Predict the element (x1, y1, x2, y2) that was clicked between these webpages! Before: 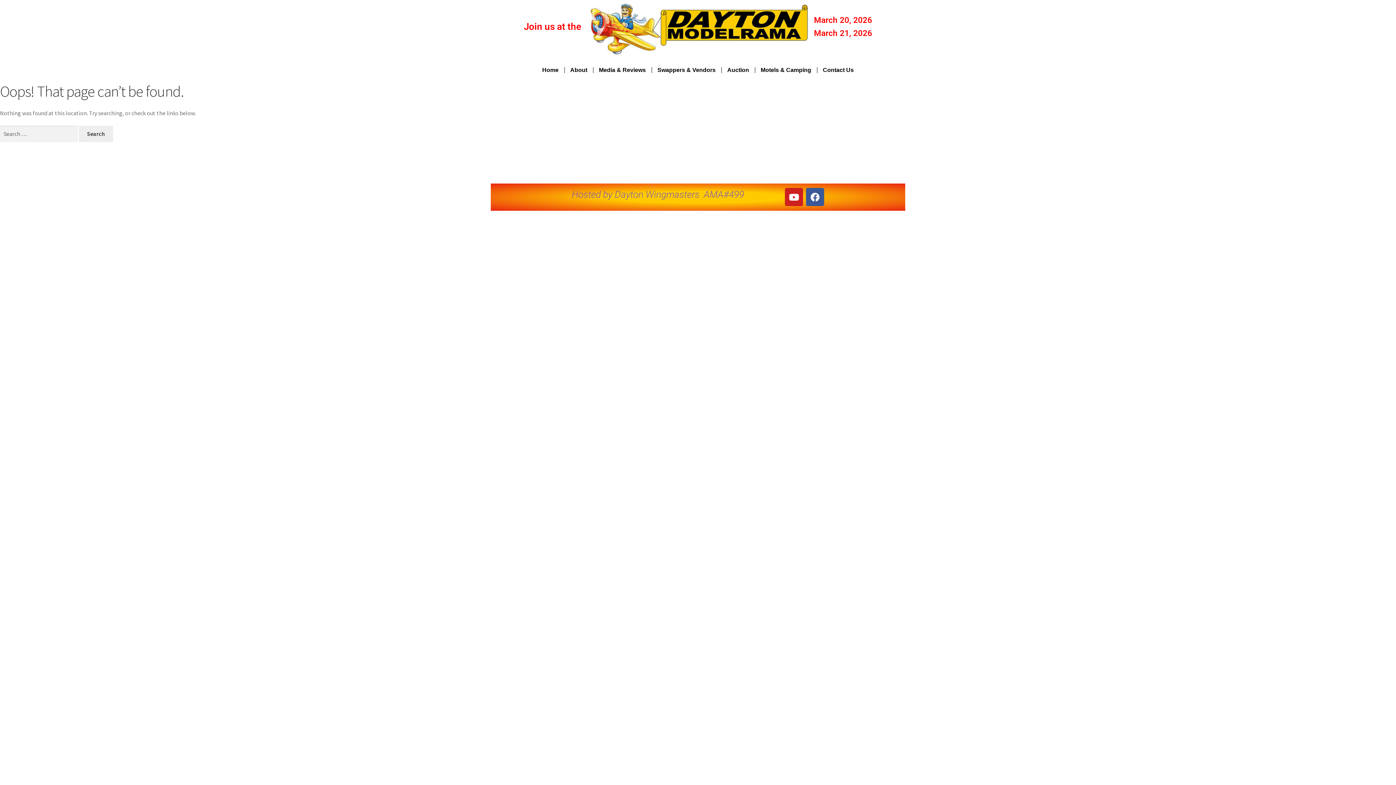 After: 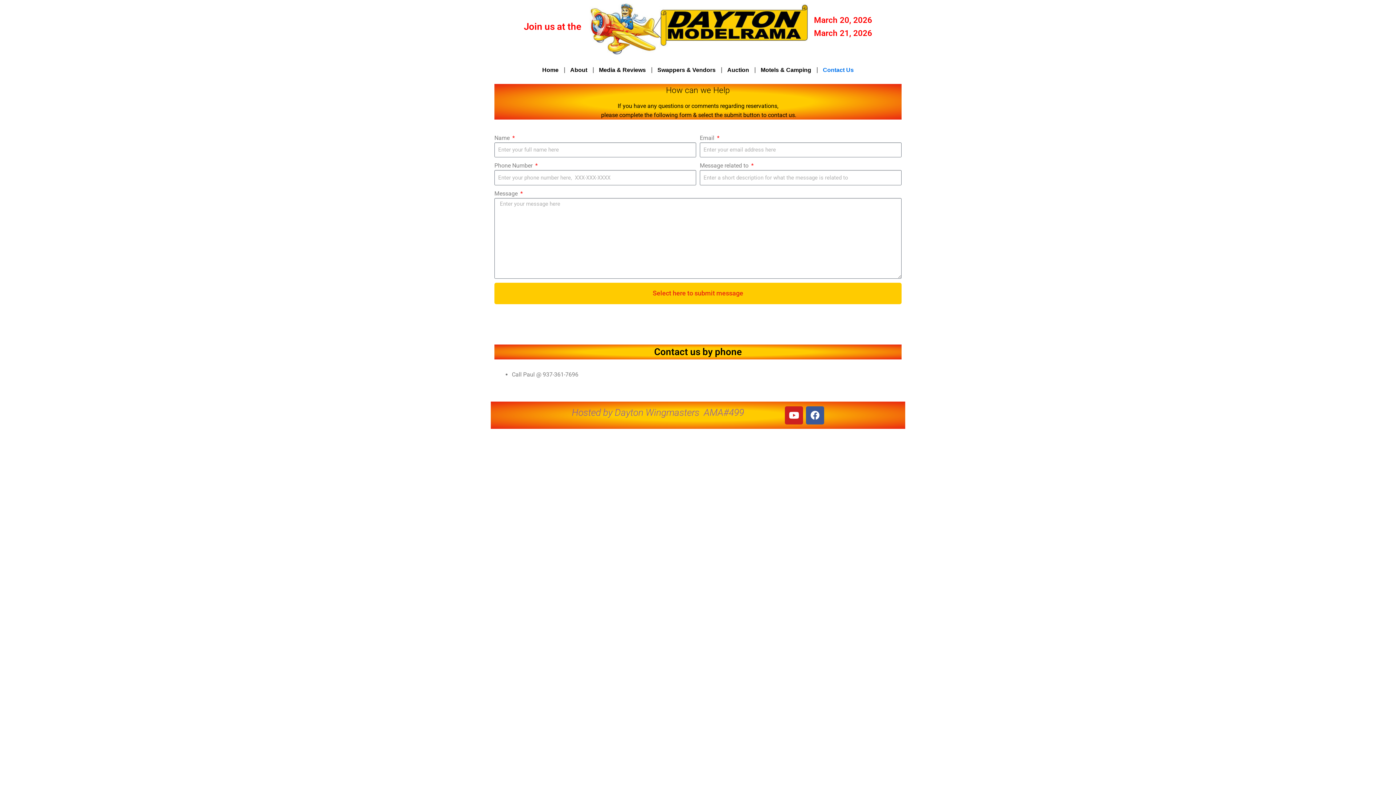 Action: label: Contact Us bbox: (817, 61, 859, 78)